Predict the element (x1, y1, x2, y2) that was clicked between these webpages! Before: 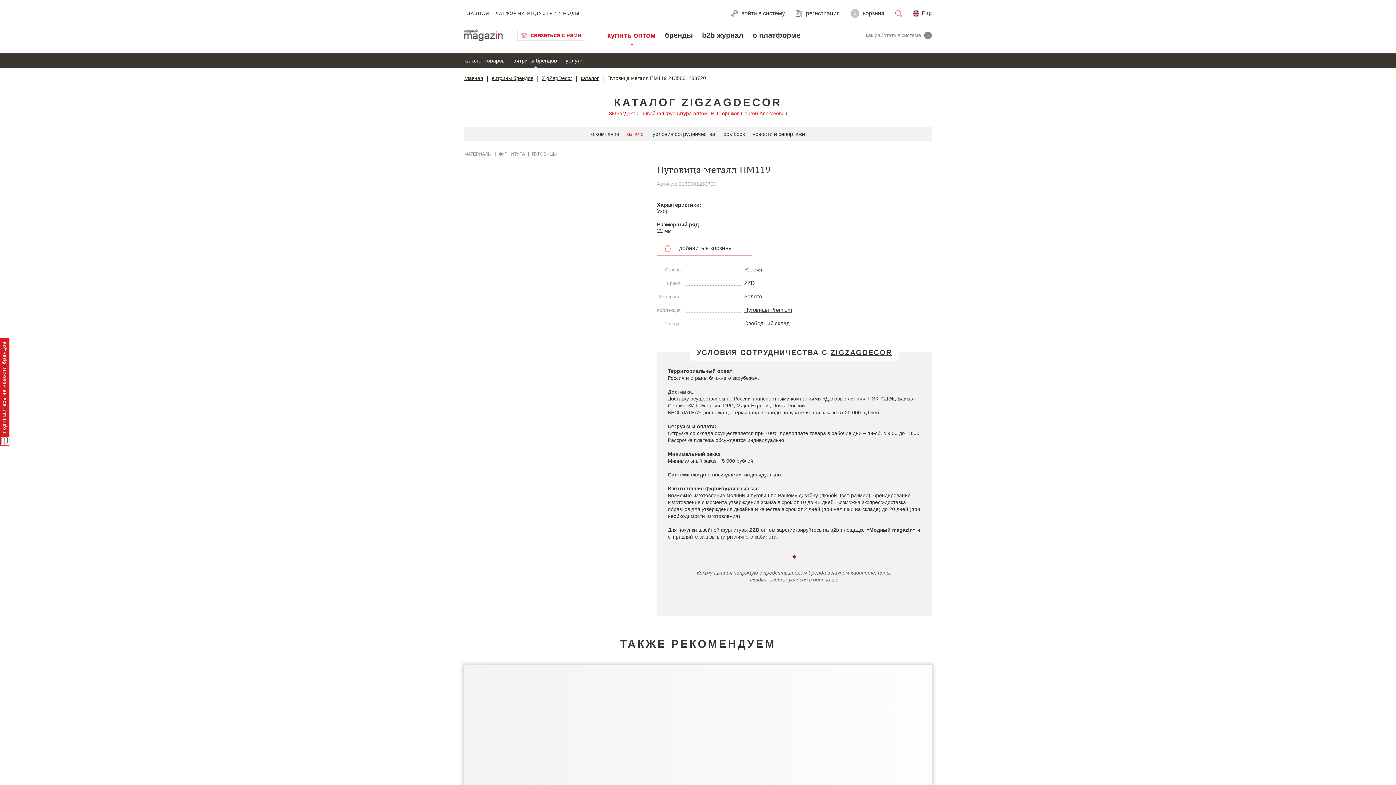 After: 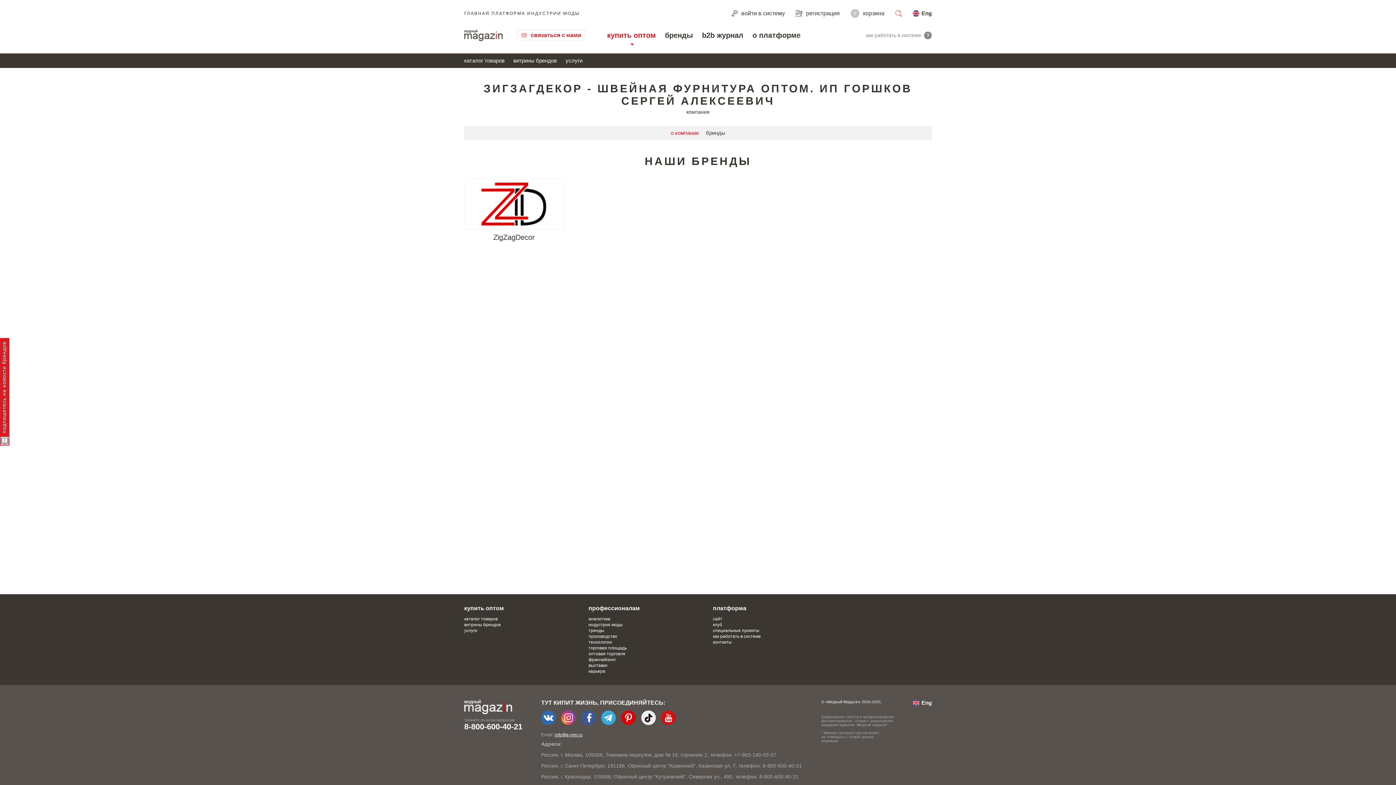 Action: bbox: (609, 110, 787, 116) label: ЗигЗагДекор - швейная фурнитура оптом. ИП Горшков Сергей Алексеевич